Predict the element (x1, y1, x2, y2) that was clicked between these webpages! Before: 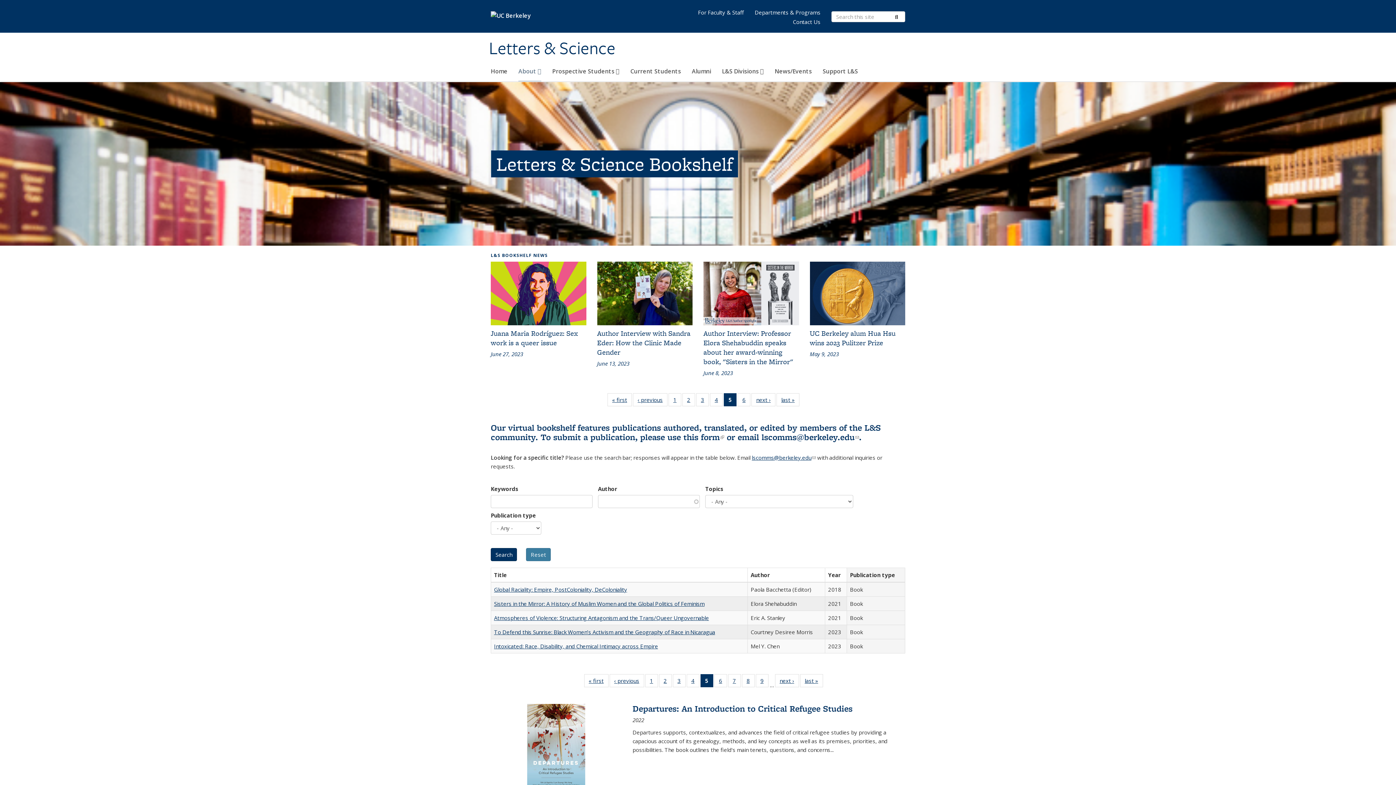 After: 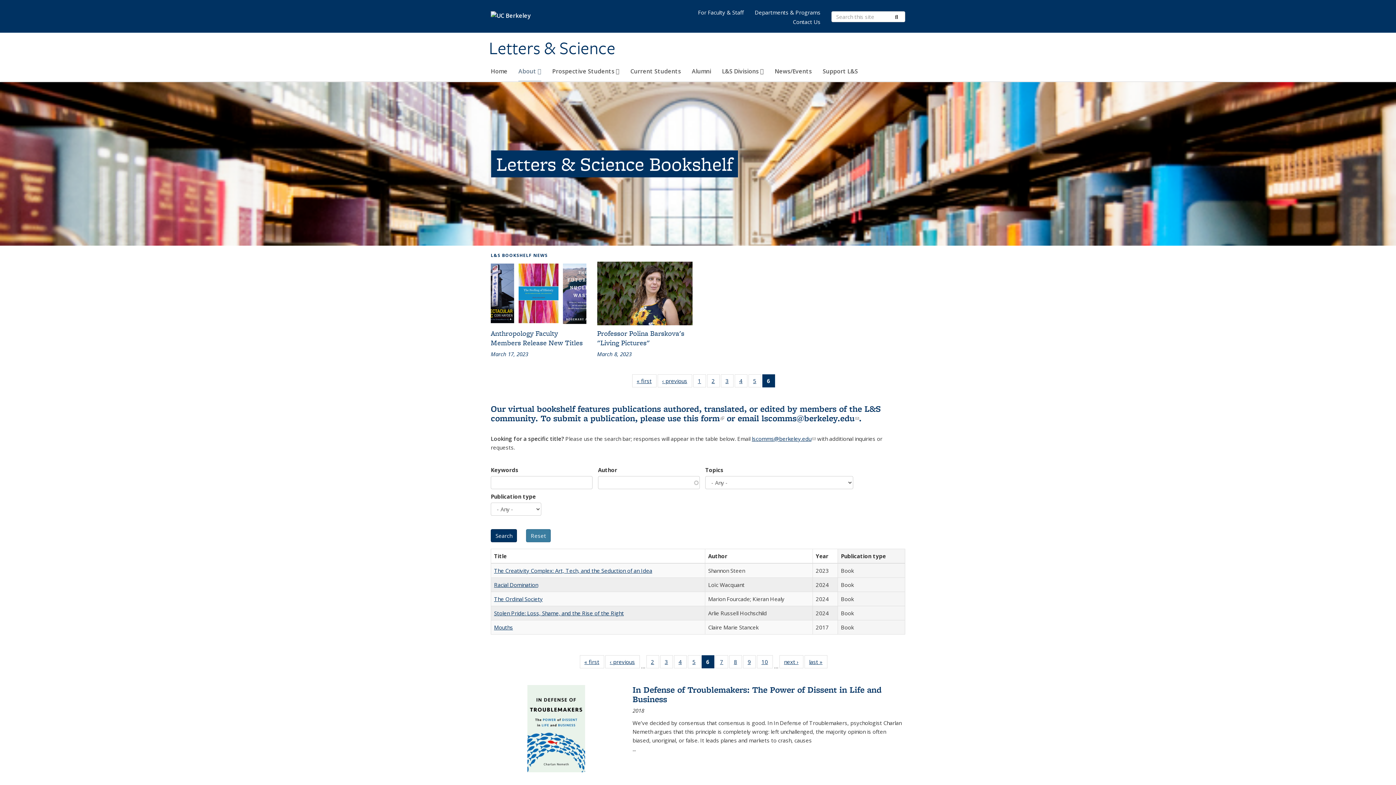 Action: bbox: (775, 674, 799, 687) label: next ›
Full listing table: Publications